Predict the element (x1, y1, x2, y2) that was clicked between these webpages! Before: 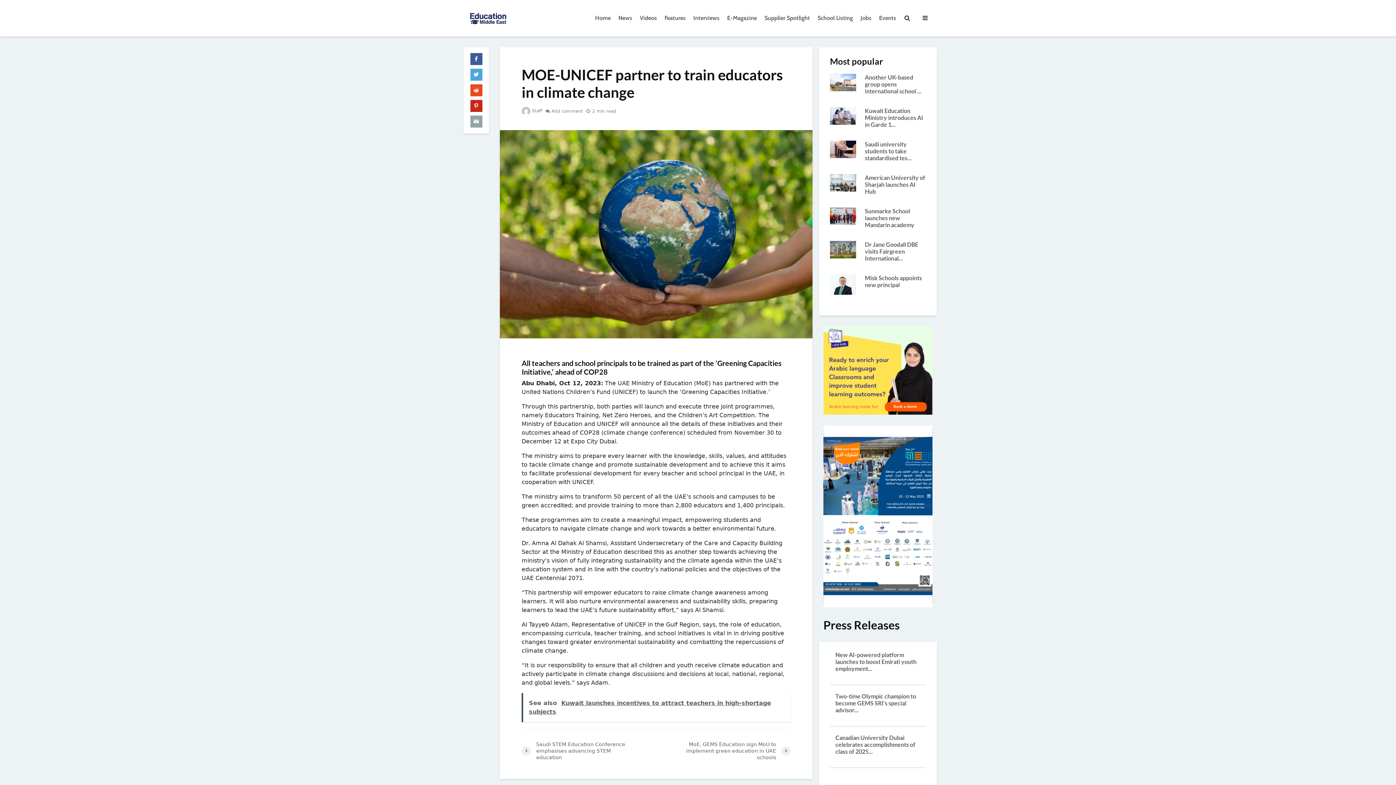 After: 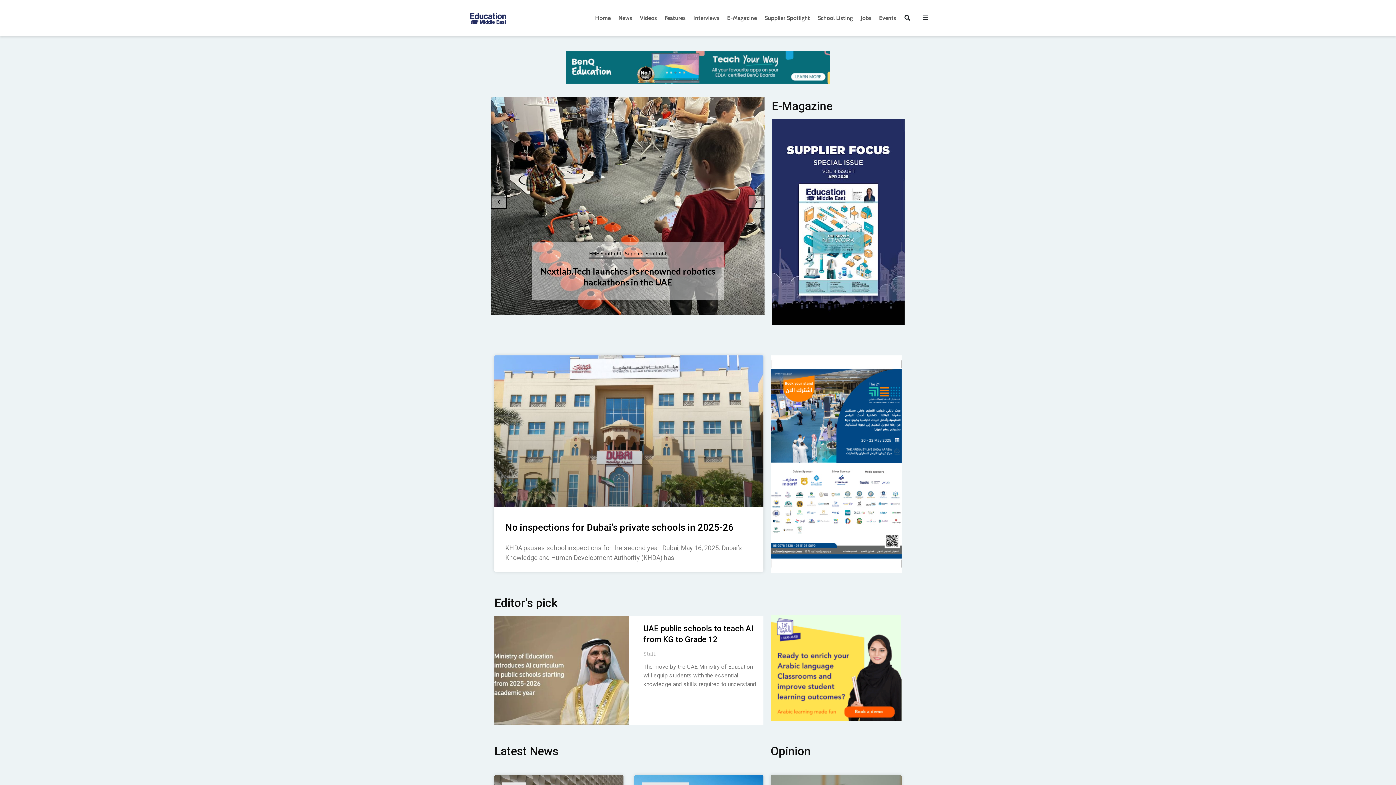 Action: bbox: (462, 14, 513, 21)